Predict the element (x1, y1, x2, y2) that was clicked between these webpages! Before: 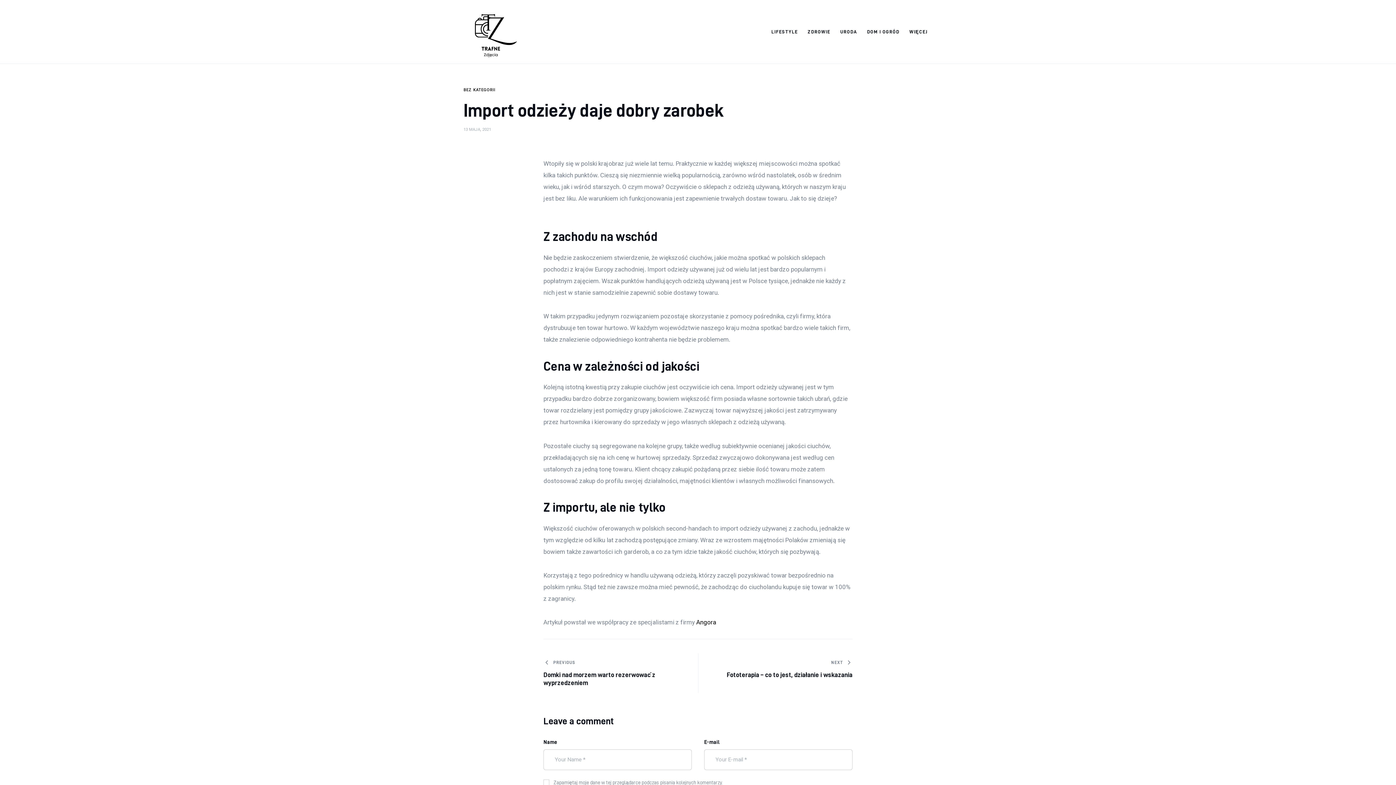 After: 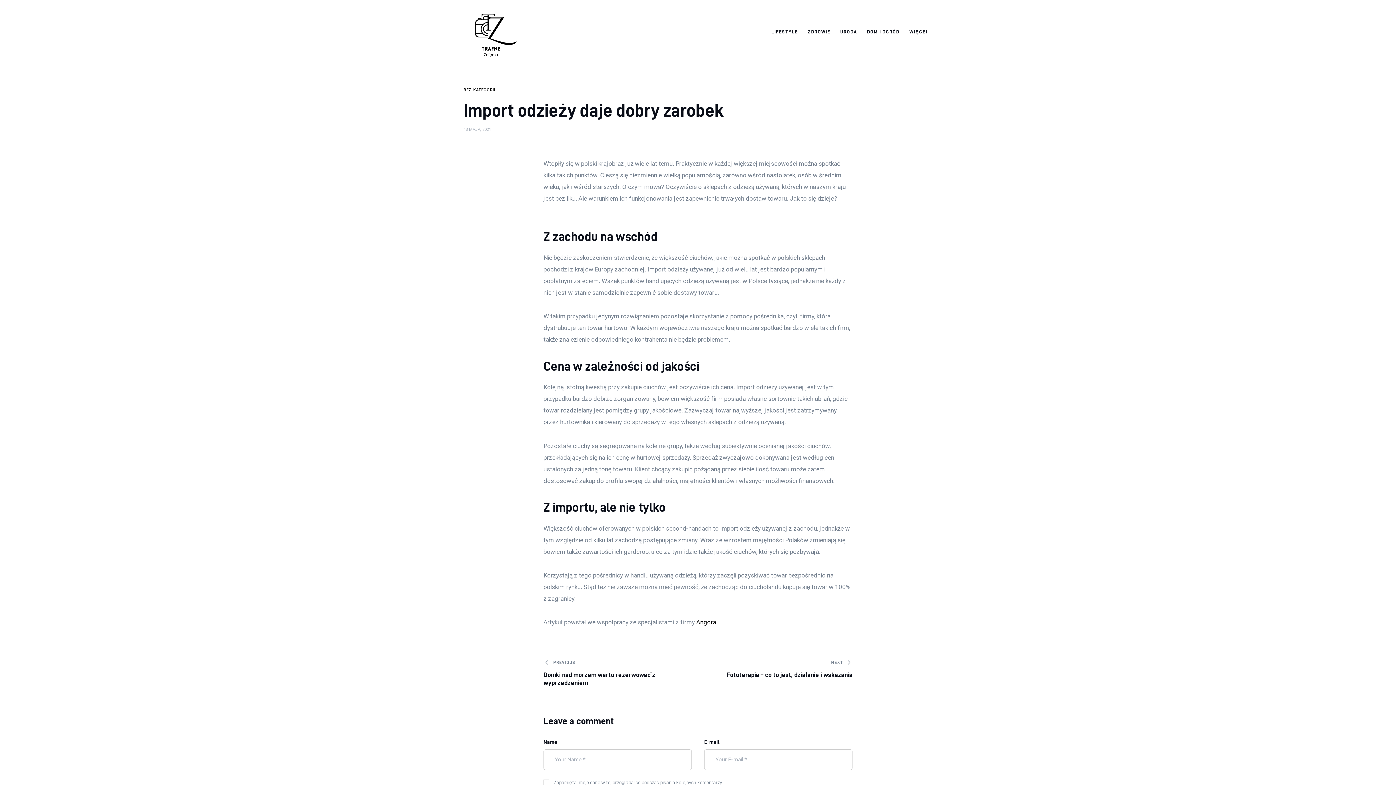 Action: bbox: (696, 618, 716, 626) label: Angora